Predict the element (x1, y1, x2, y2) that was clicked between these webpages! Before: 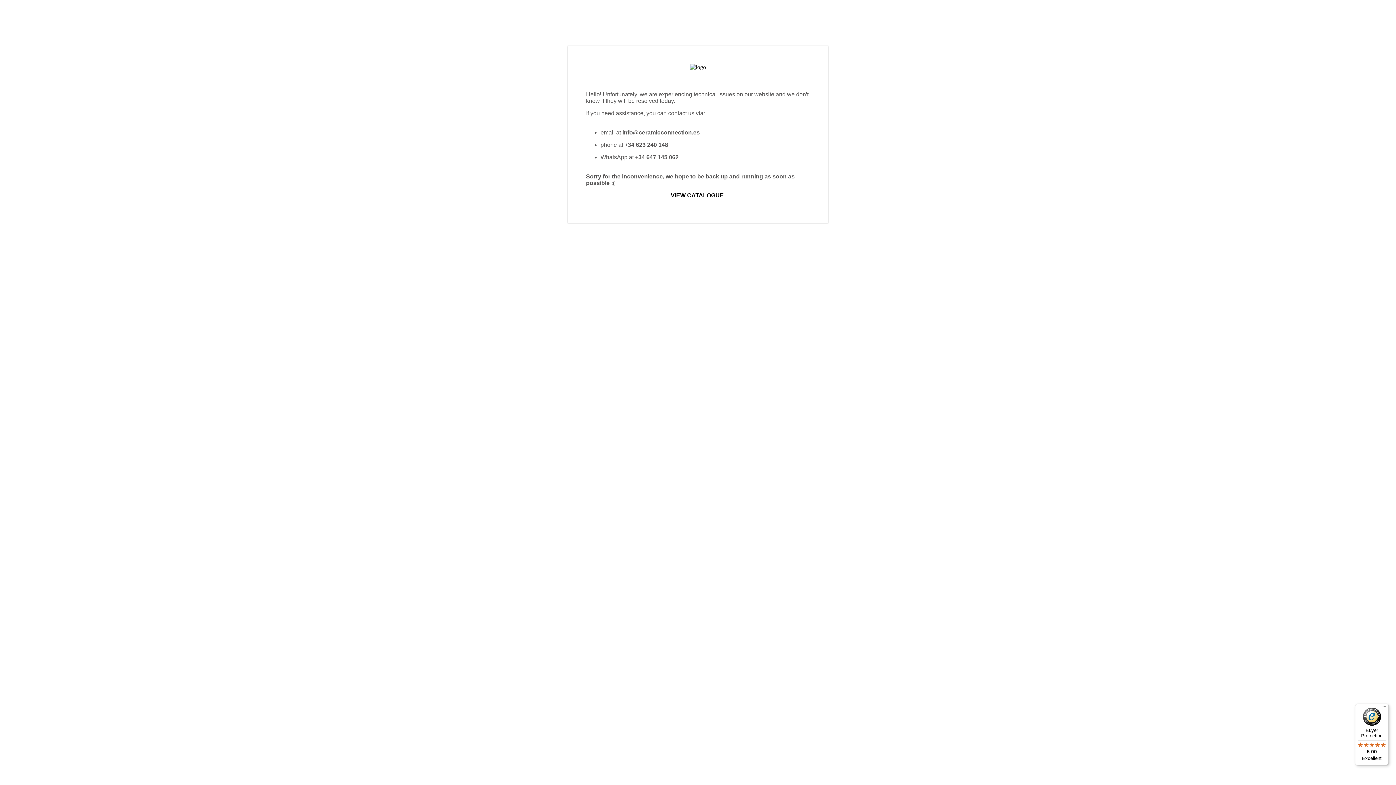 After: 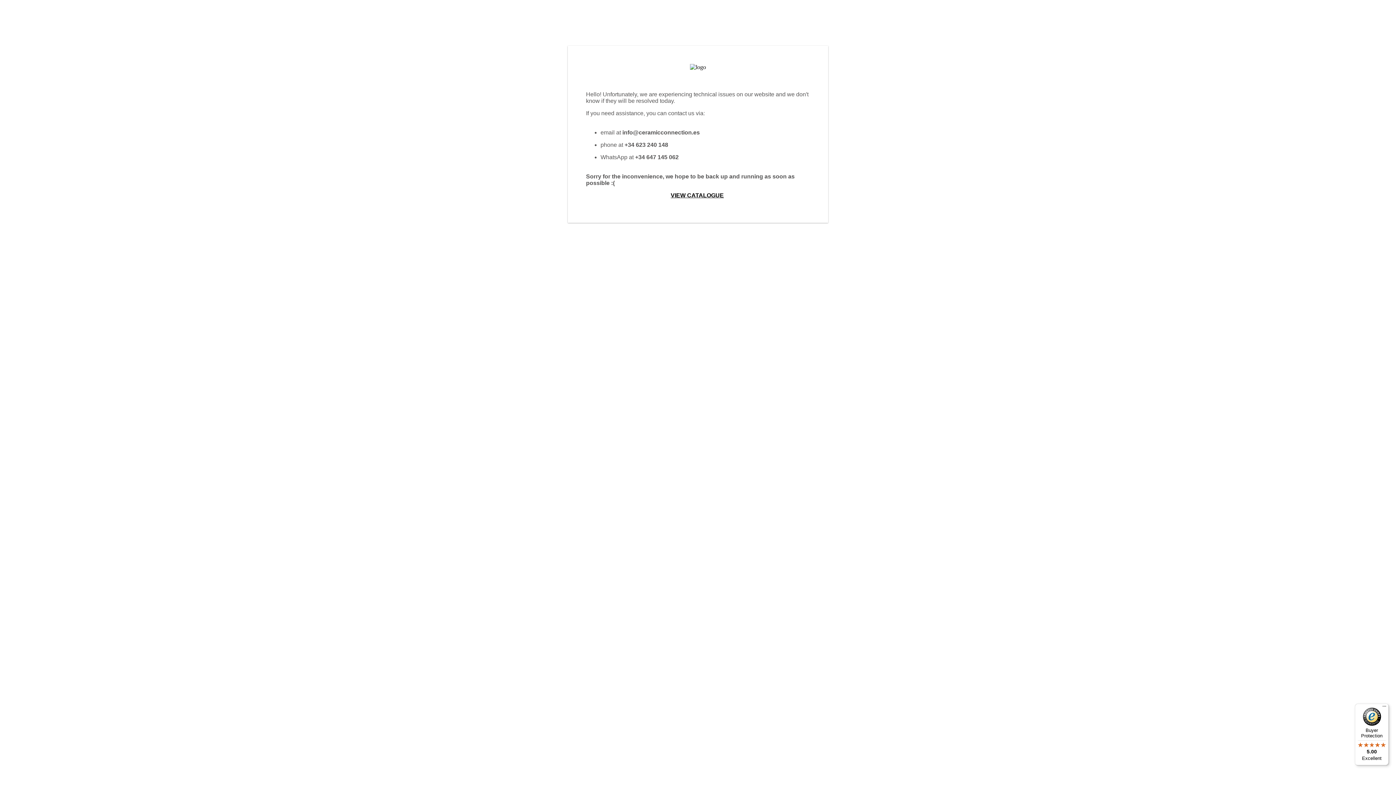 Action: label: info@ceramicconnection.es bbox: (622, 129, 700, 135)